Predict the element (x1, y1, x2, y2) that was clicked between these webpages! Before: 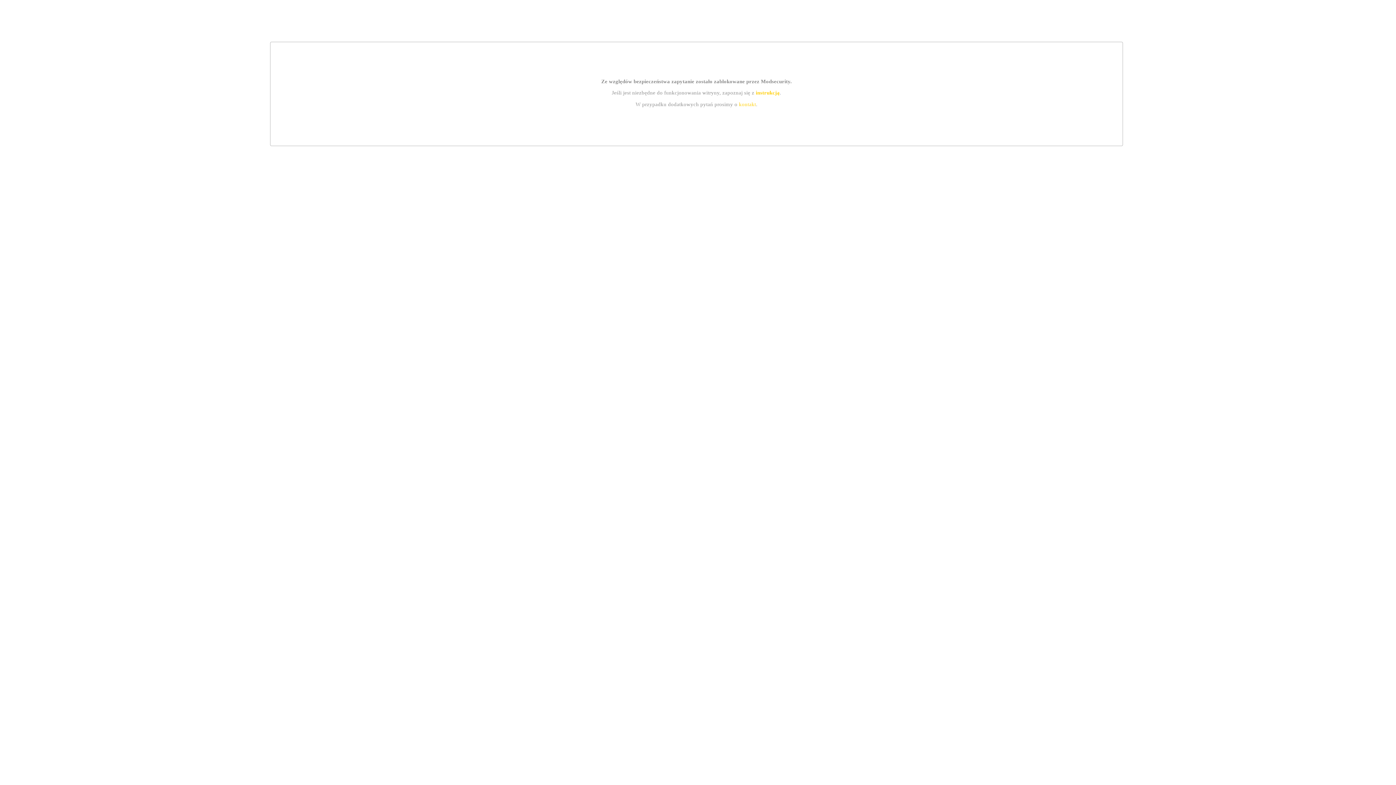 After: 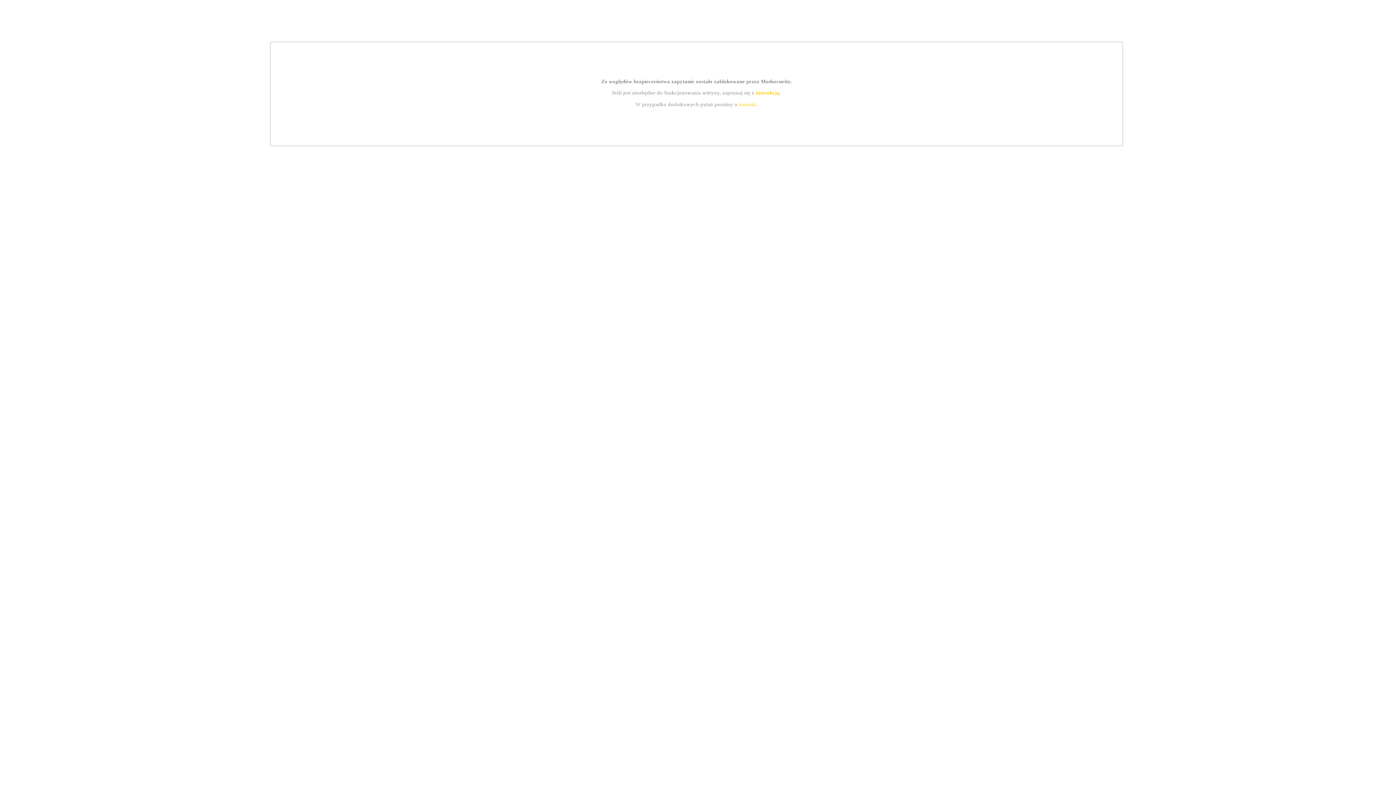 Action: label: kontakt bbox: (739, 101, 756, 107)